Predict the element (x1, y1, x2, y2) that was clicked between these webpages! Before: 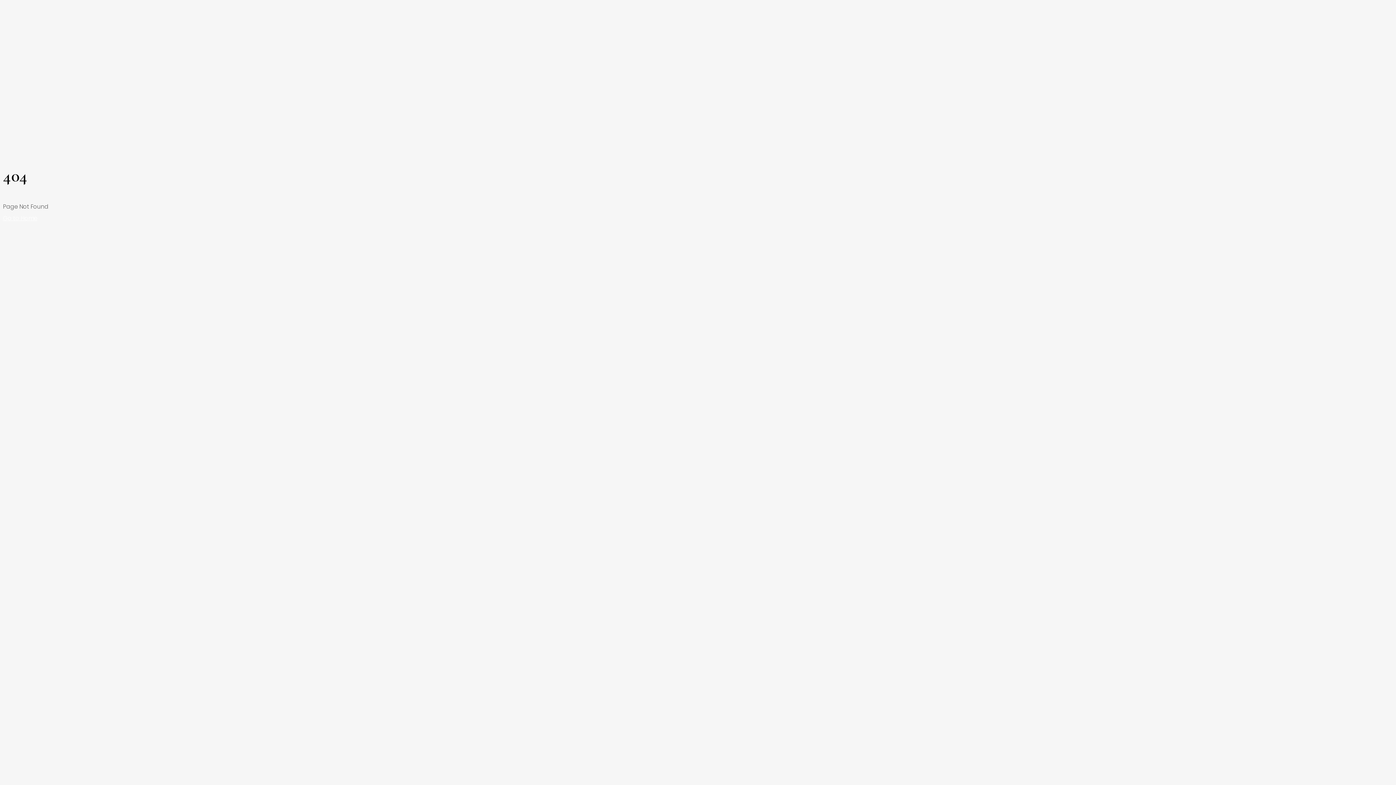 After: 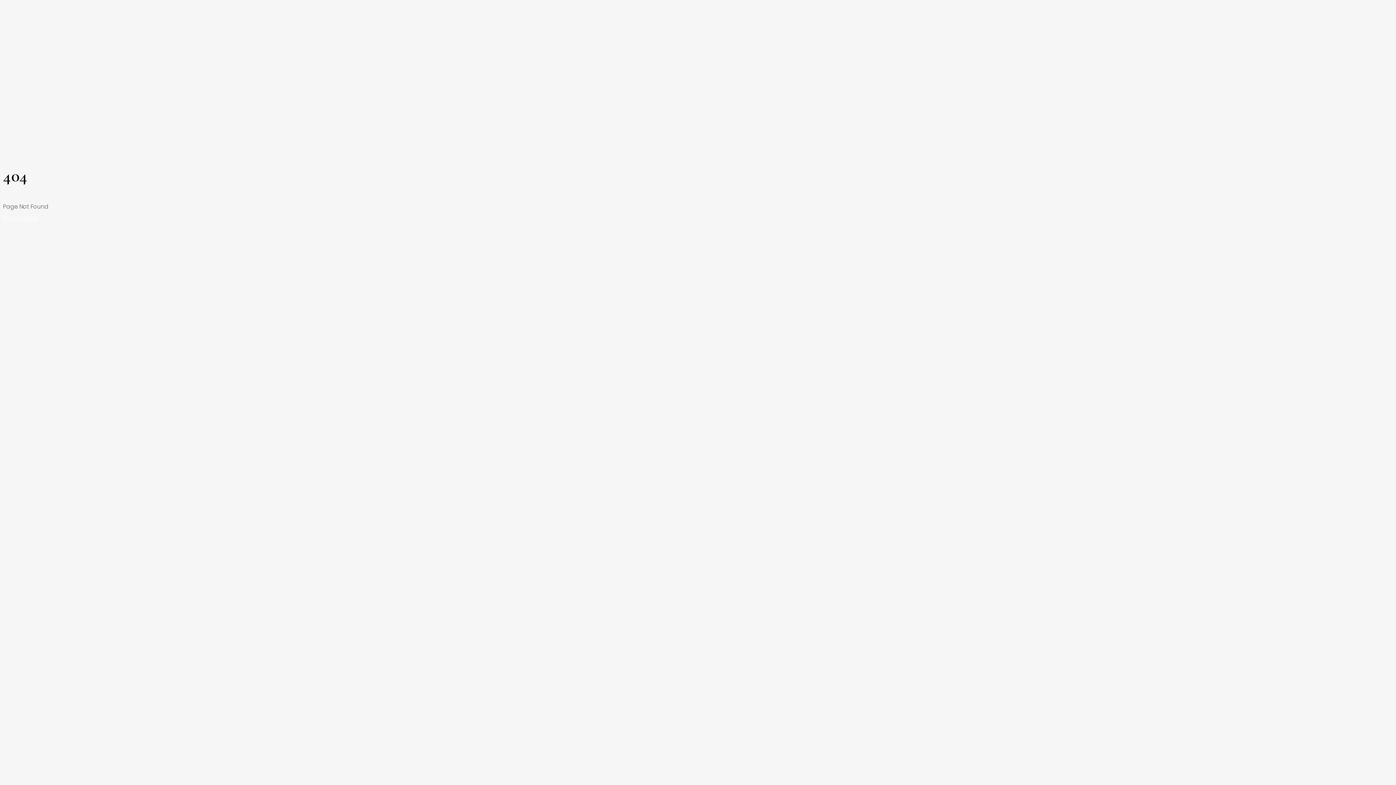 Action: bbox: (2, 214, 37, 222) label: Go to Home